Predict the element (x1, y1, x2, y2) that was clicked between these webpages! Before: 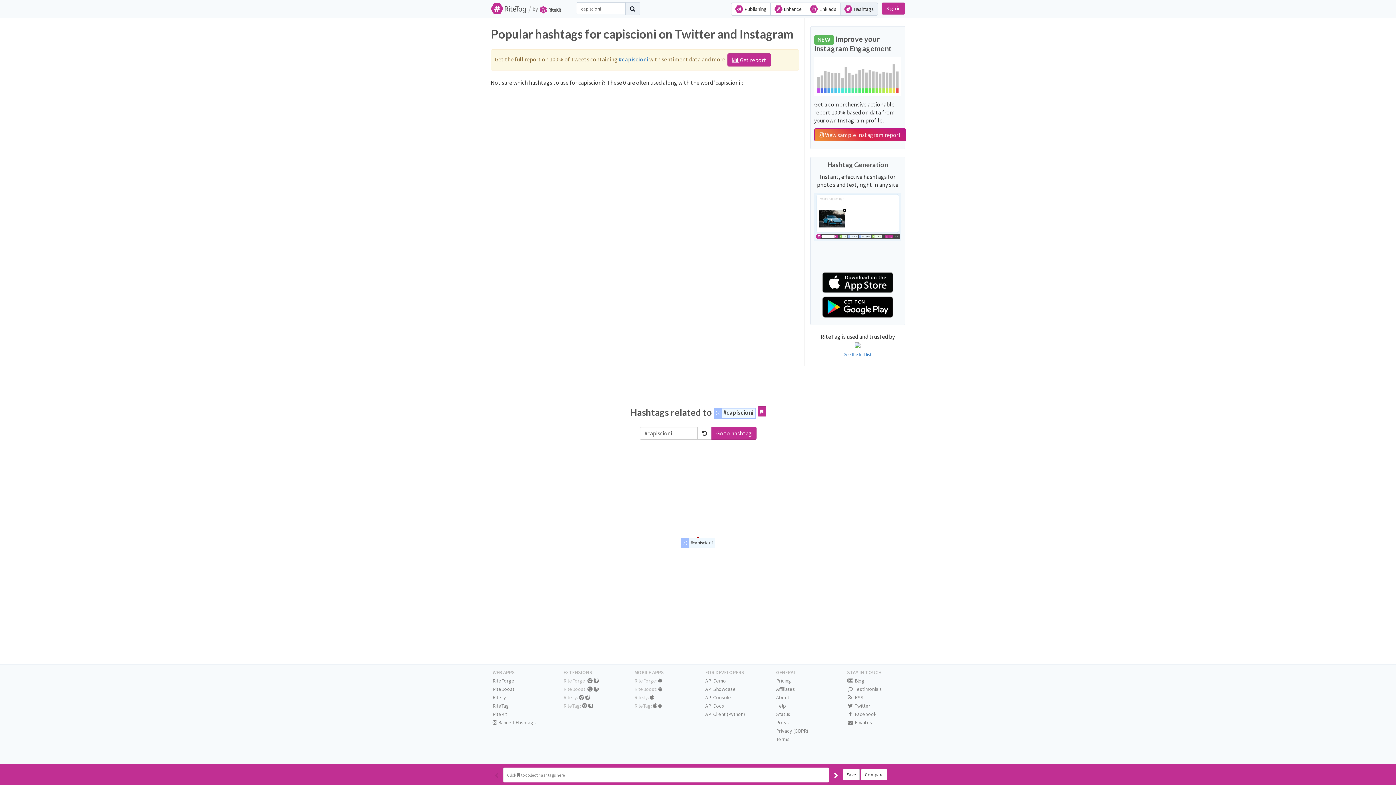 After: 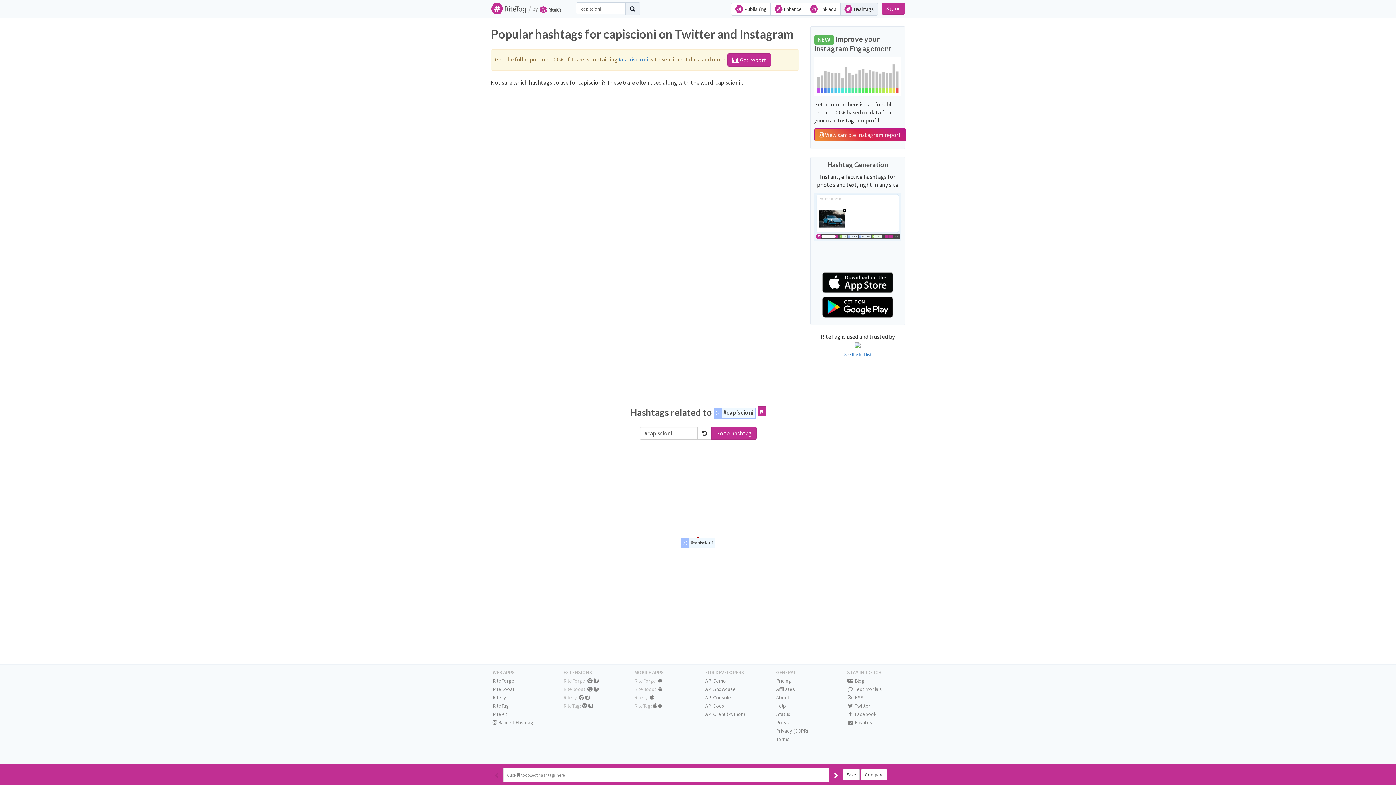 Action: bbox: (625, 2, 640, 15)